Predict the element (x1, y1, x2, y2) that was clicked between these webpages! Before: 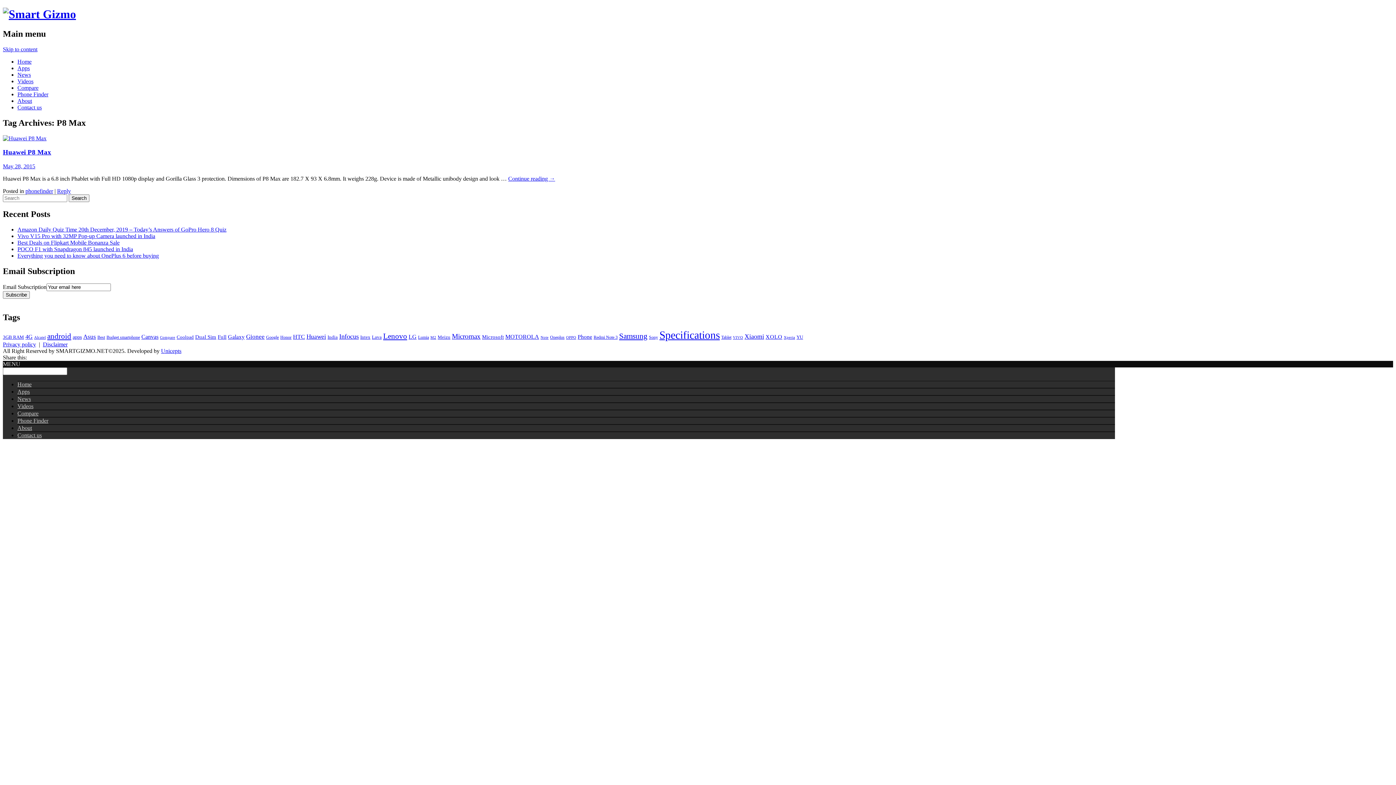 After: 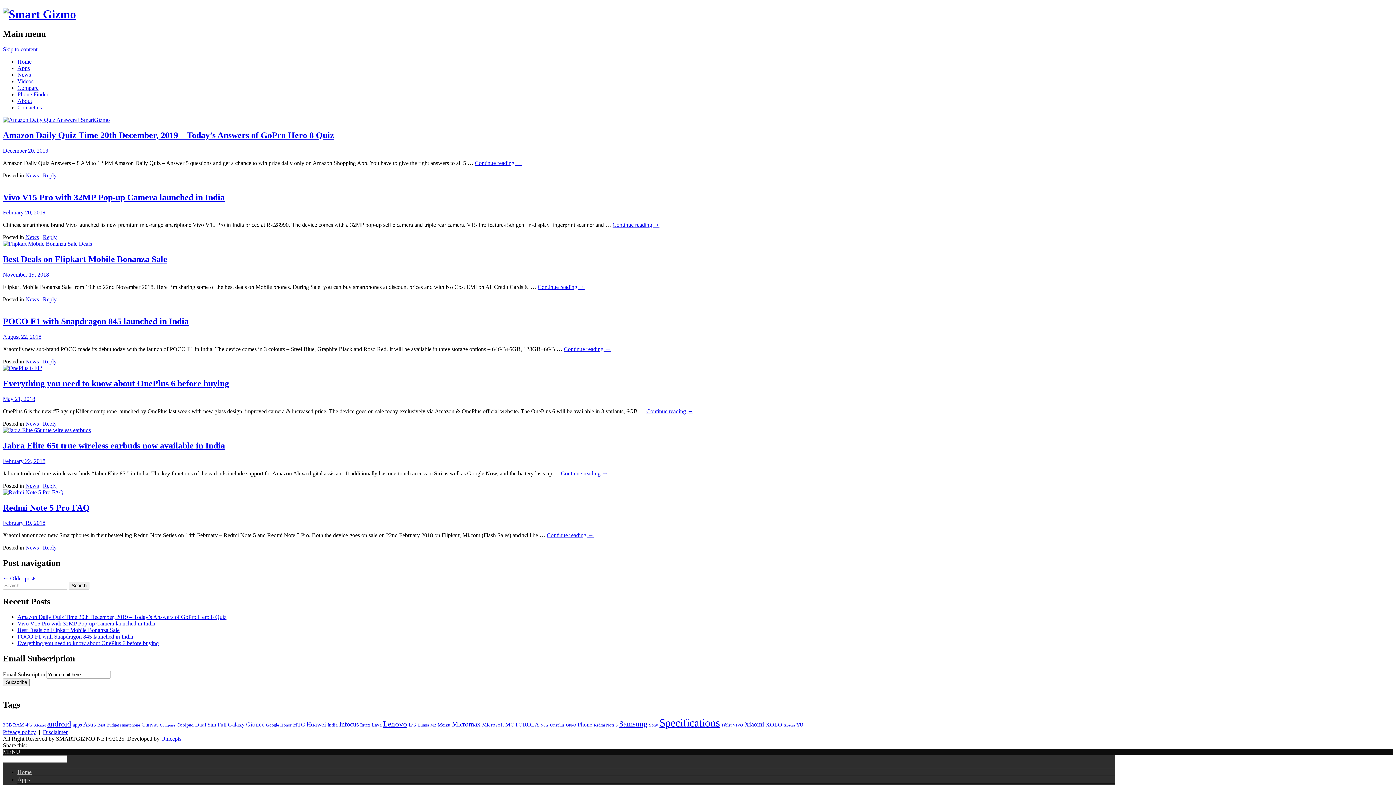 Action: label: Home bbox: (17, 381, 31, 387)